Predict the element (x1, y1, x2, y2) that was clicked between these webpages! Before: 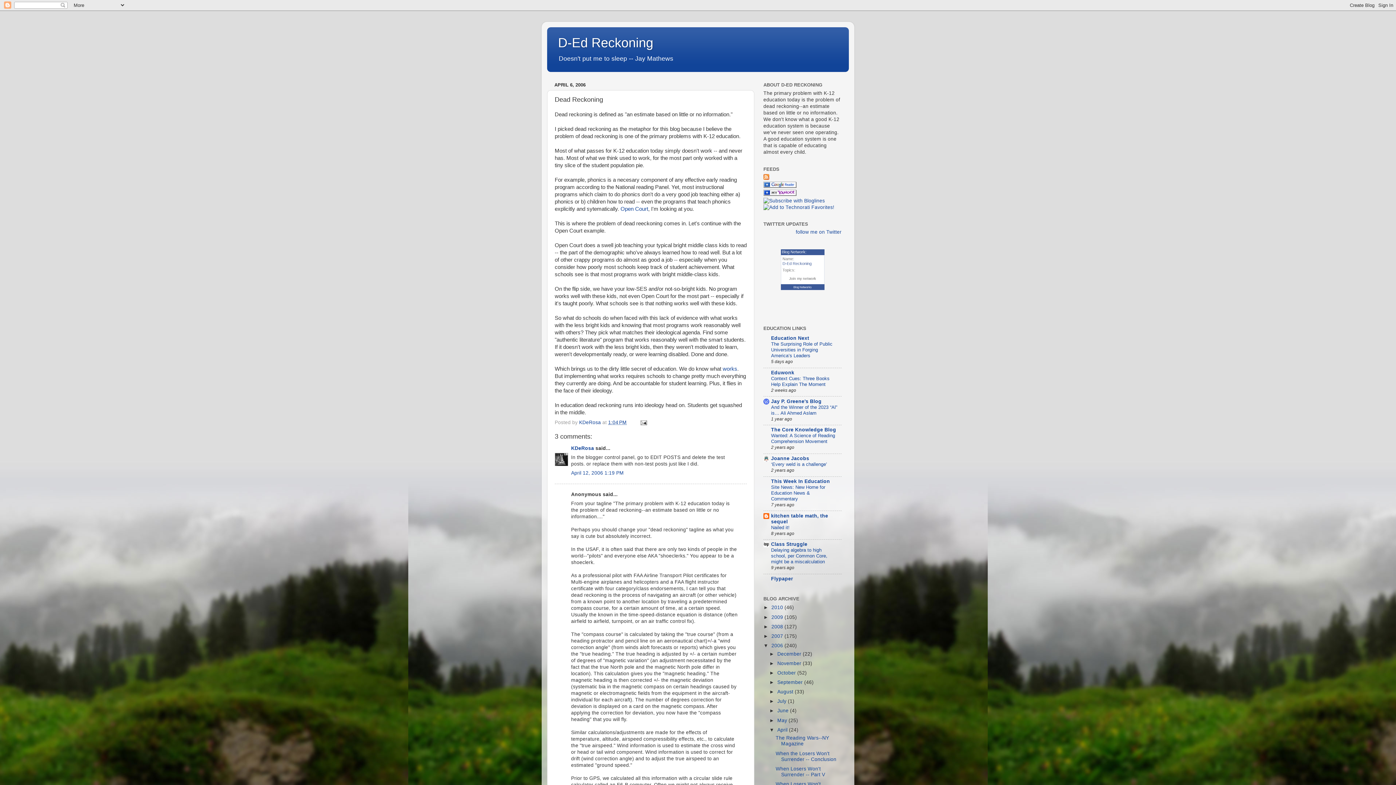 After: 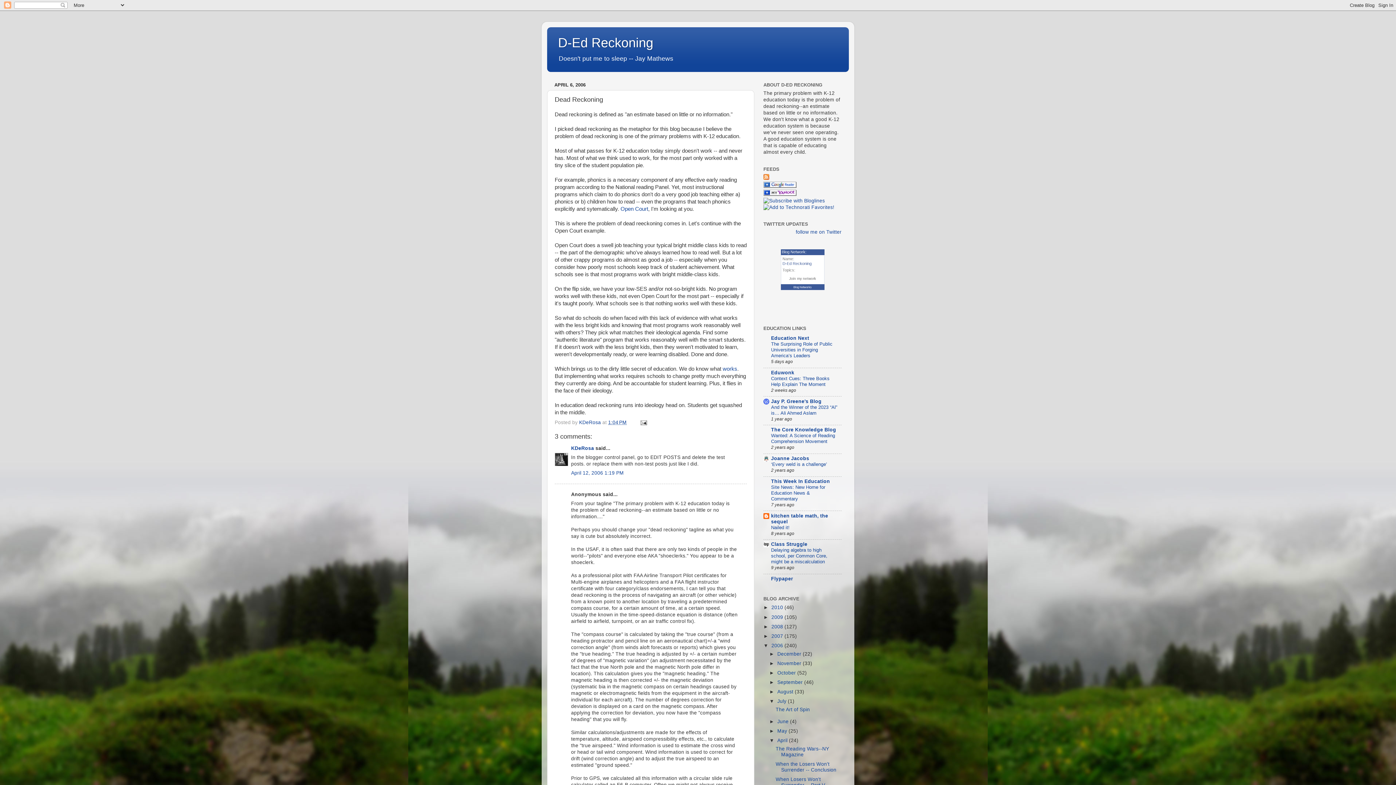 Action: label: ►   bbox: (769, 699, 777, 704)